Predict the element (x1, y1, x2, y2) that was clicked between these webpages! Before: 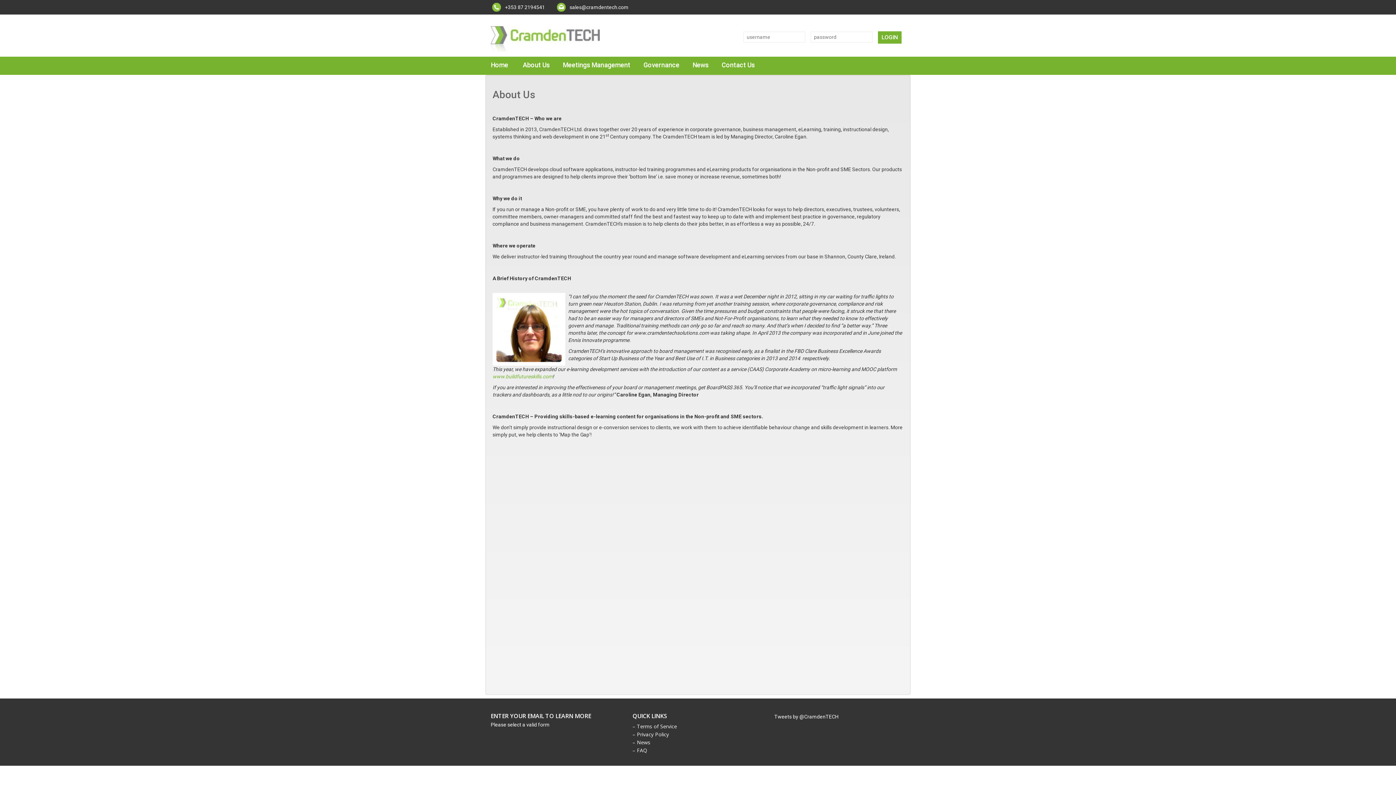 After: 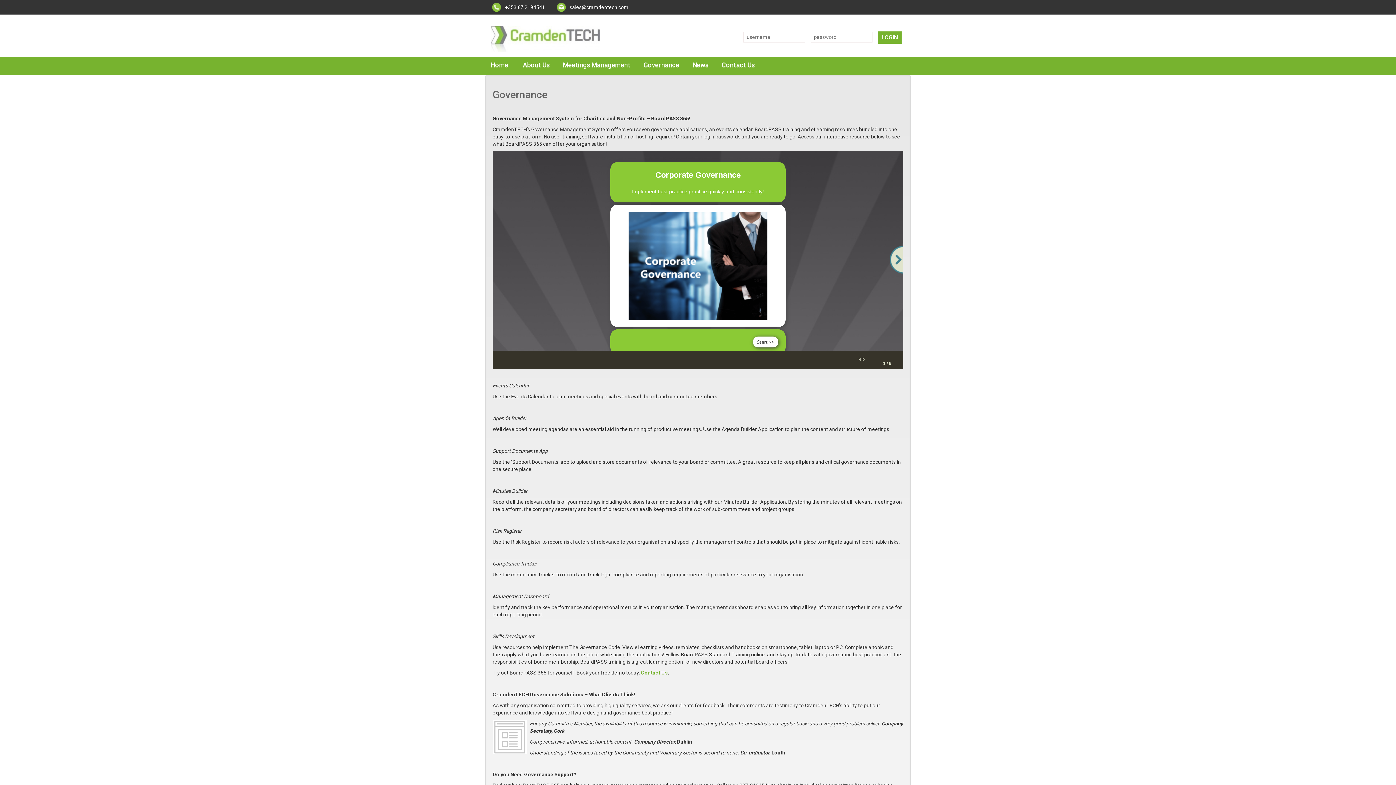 Action: label: Governance bbox: (636, 56, 685, 73)